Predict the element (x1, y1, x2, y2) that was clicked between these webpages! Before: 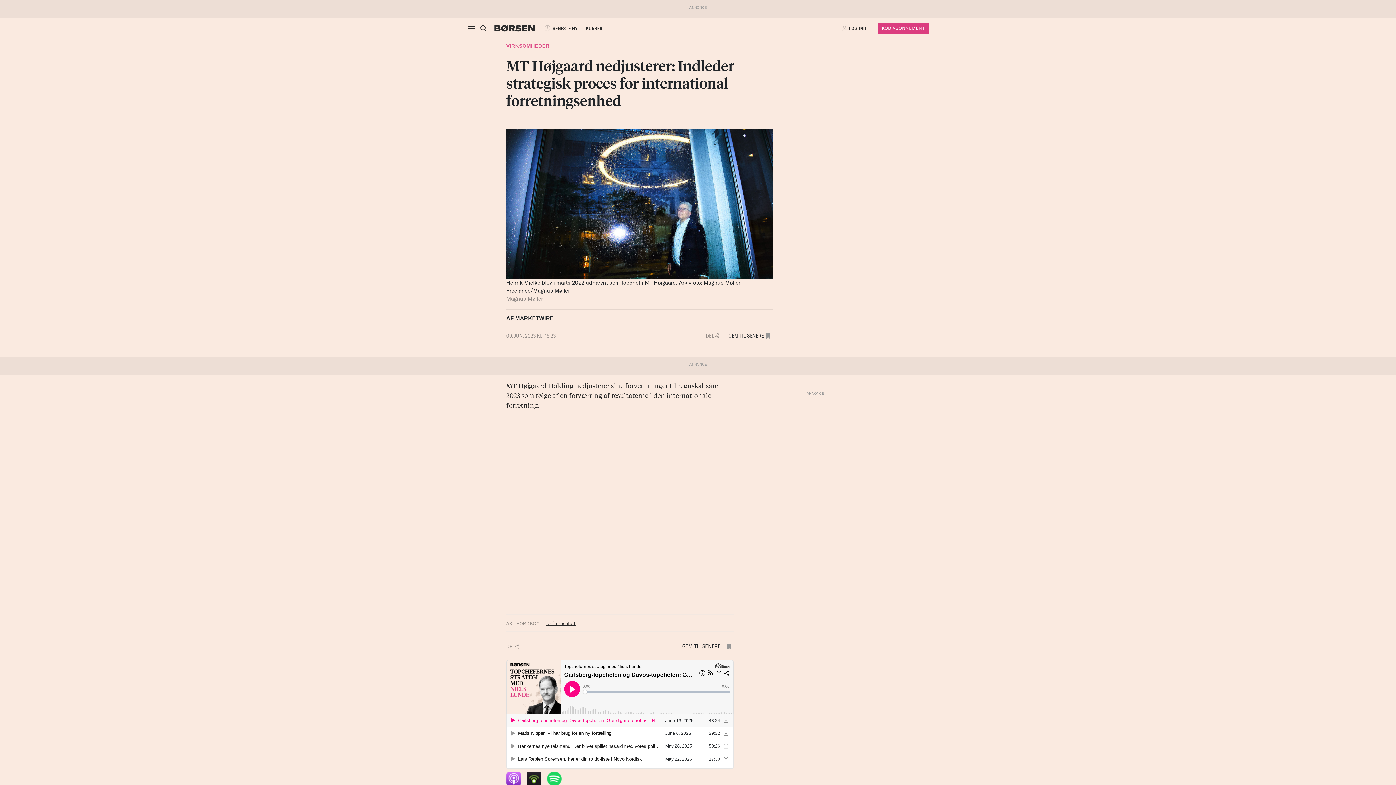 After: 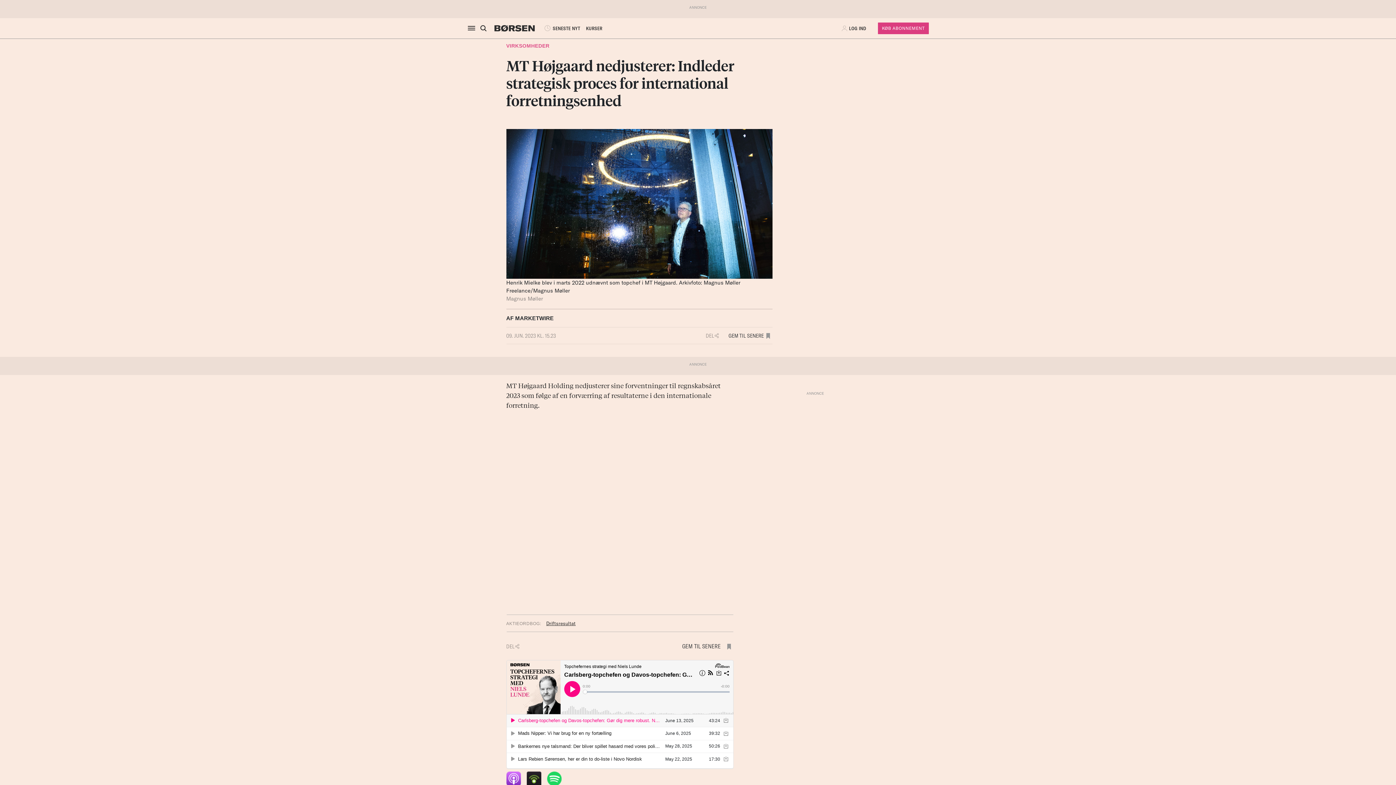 Action: bbox: (526, 775, 541, 781)